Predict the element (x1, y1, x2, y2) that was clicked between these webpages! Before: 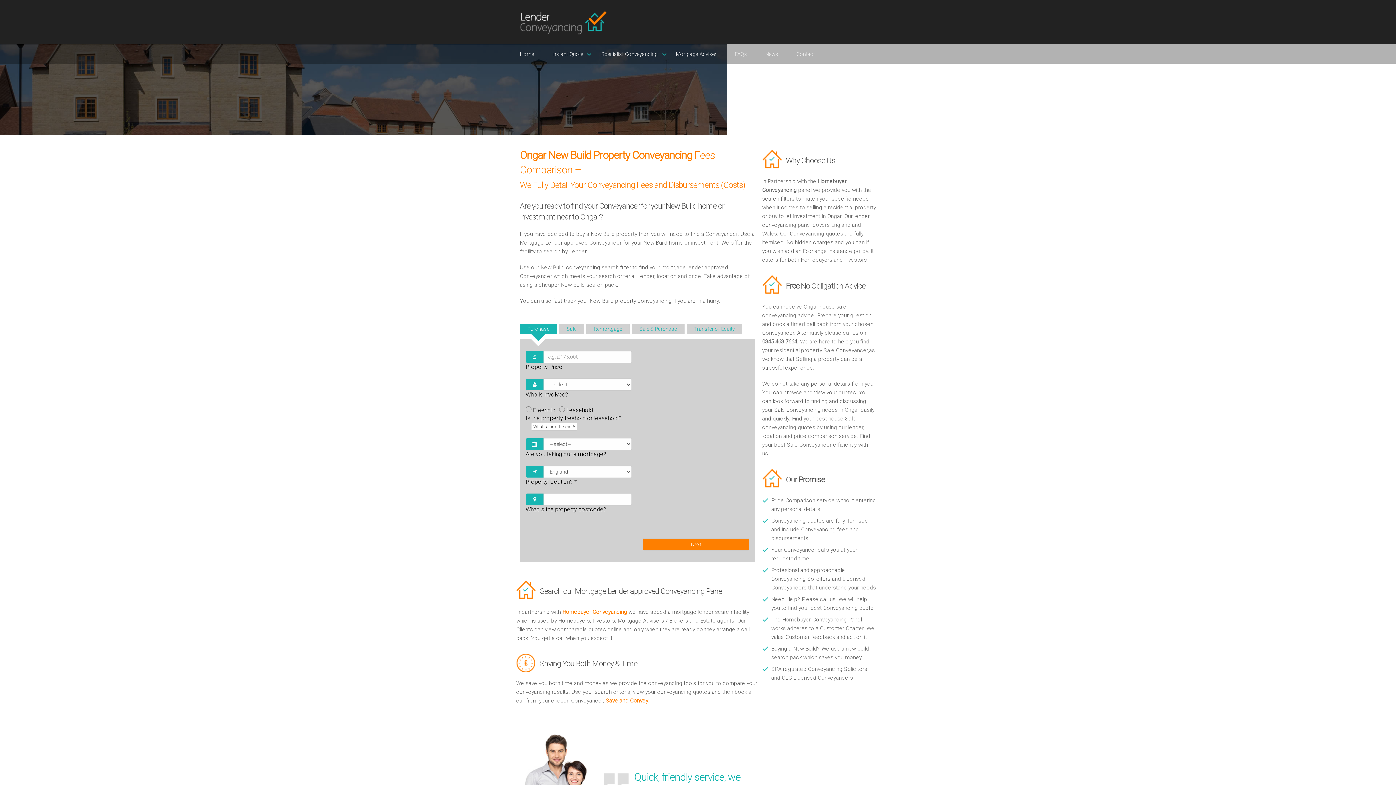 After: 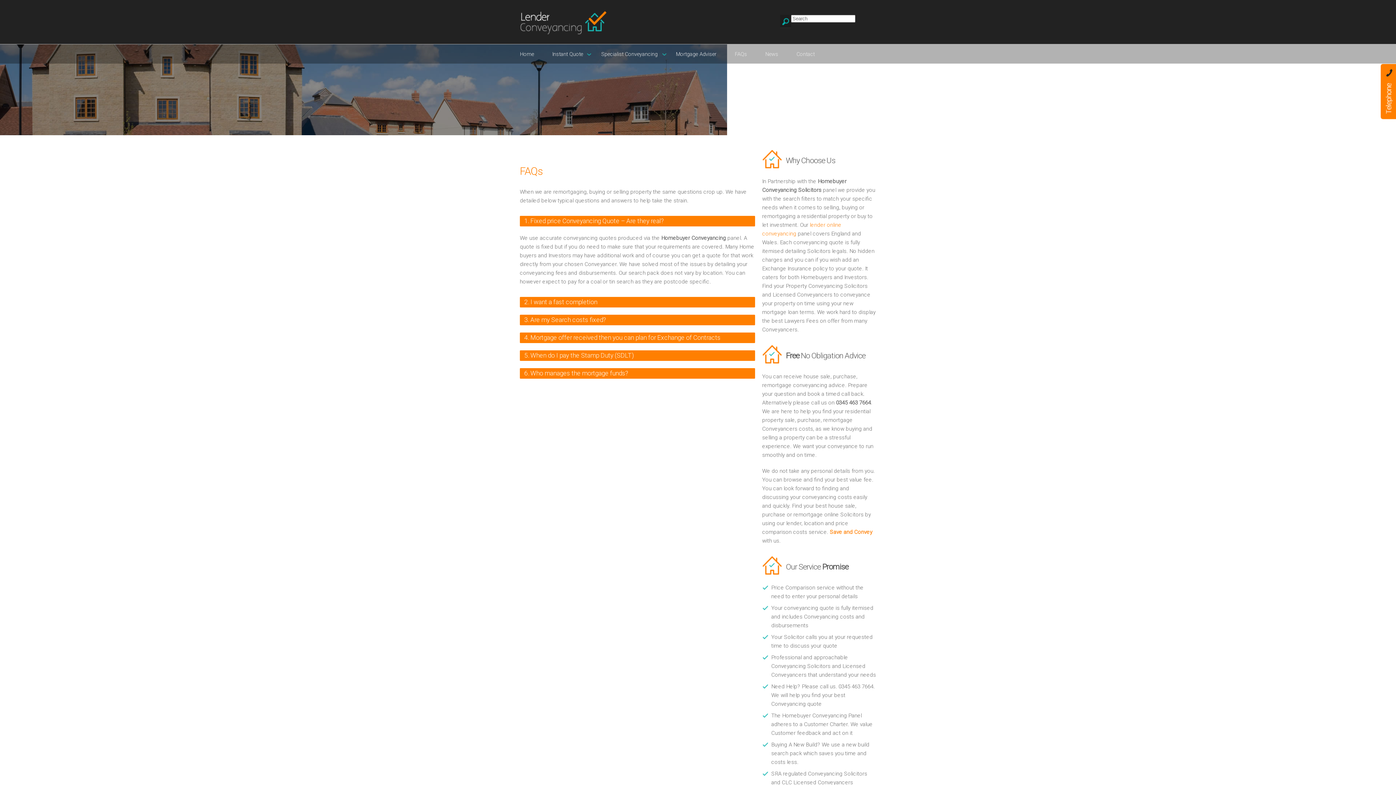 Action: bbox: (734, 50, 765, 58) label: FAQs